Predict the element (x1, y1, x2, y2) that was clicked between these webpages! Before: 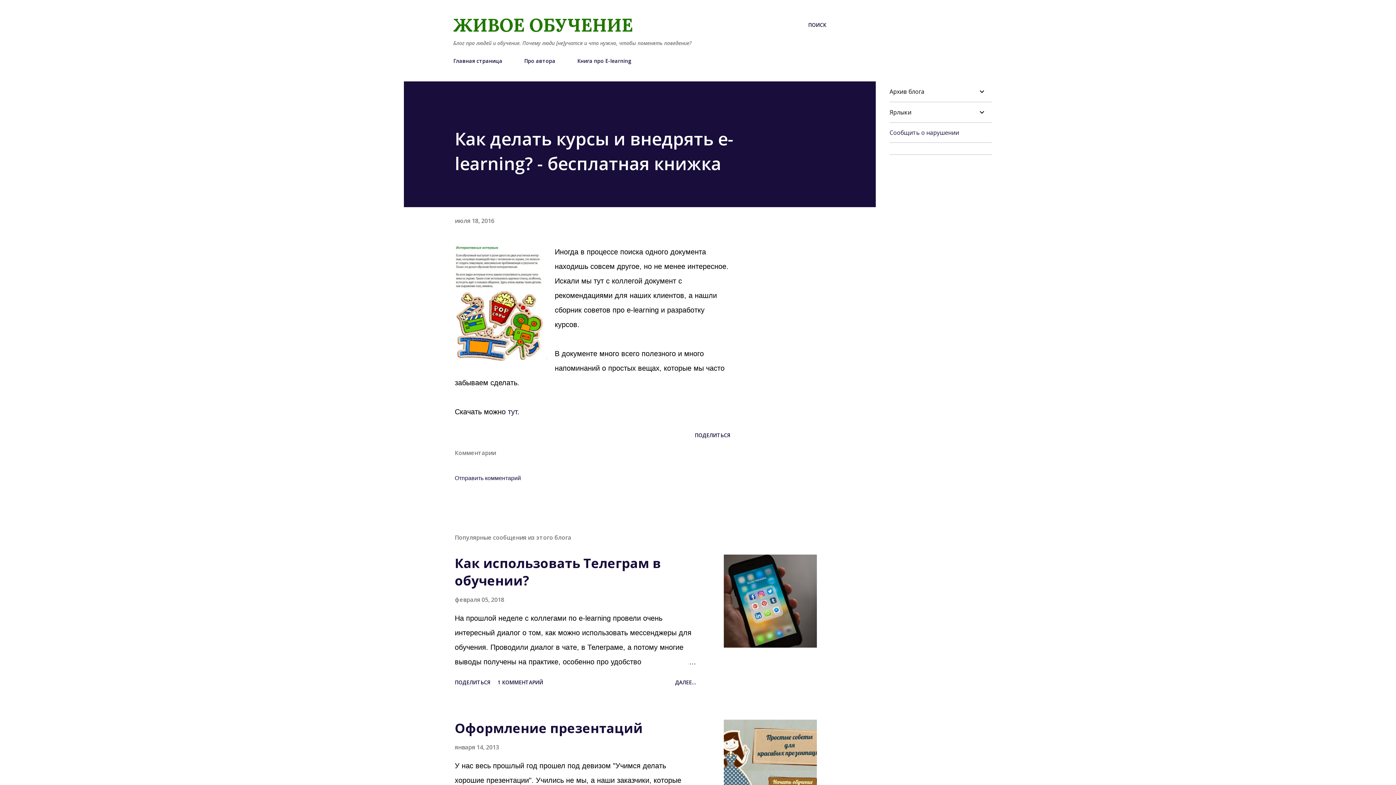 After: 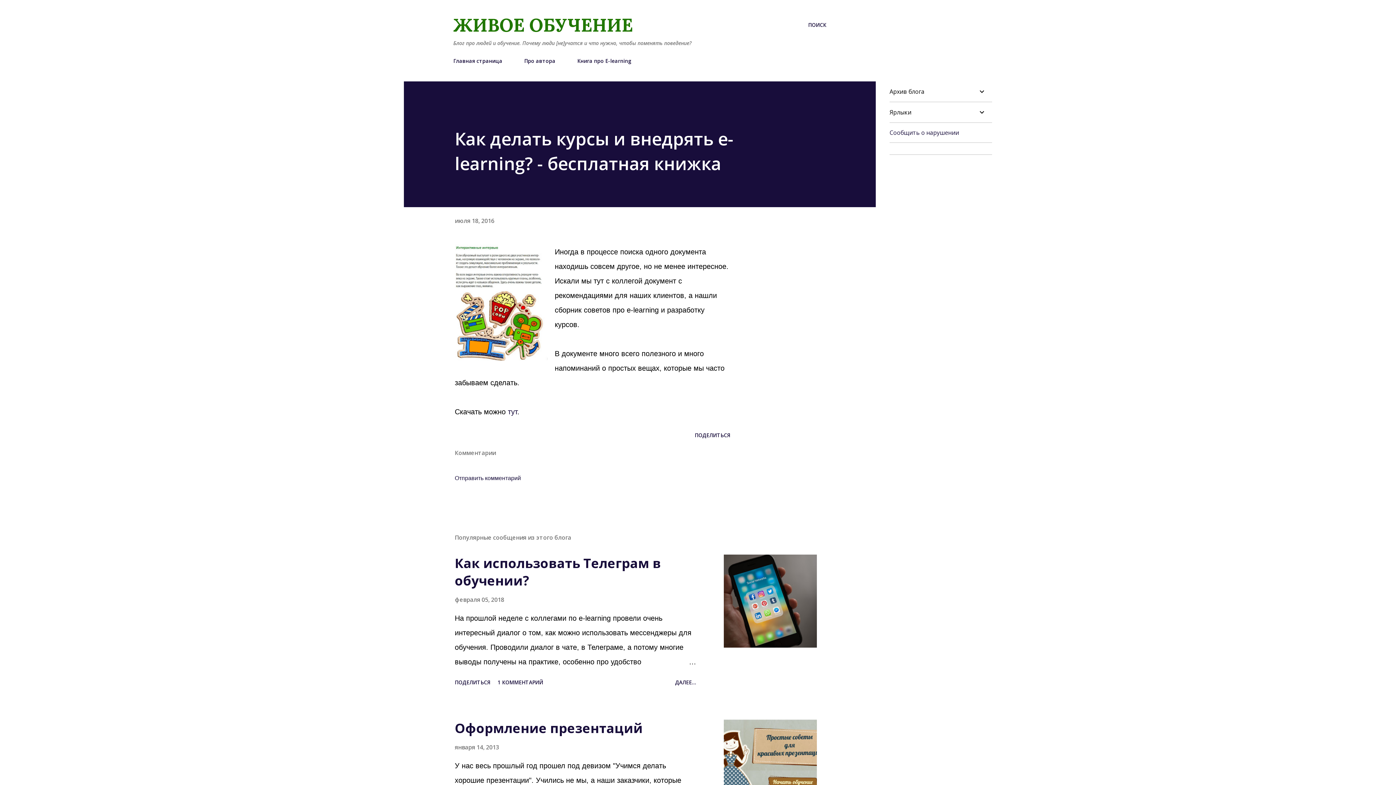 Action: bbox: (508, 408, 517, 416) label: тут